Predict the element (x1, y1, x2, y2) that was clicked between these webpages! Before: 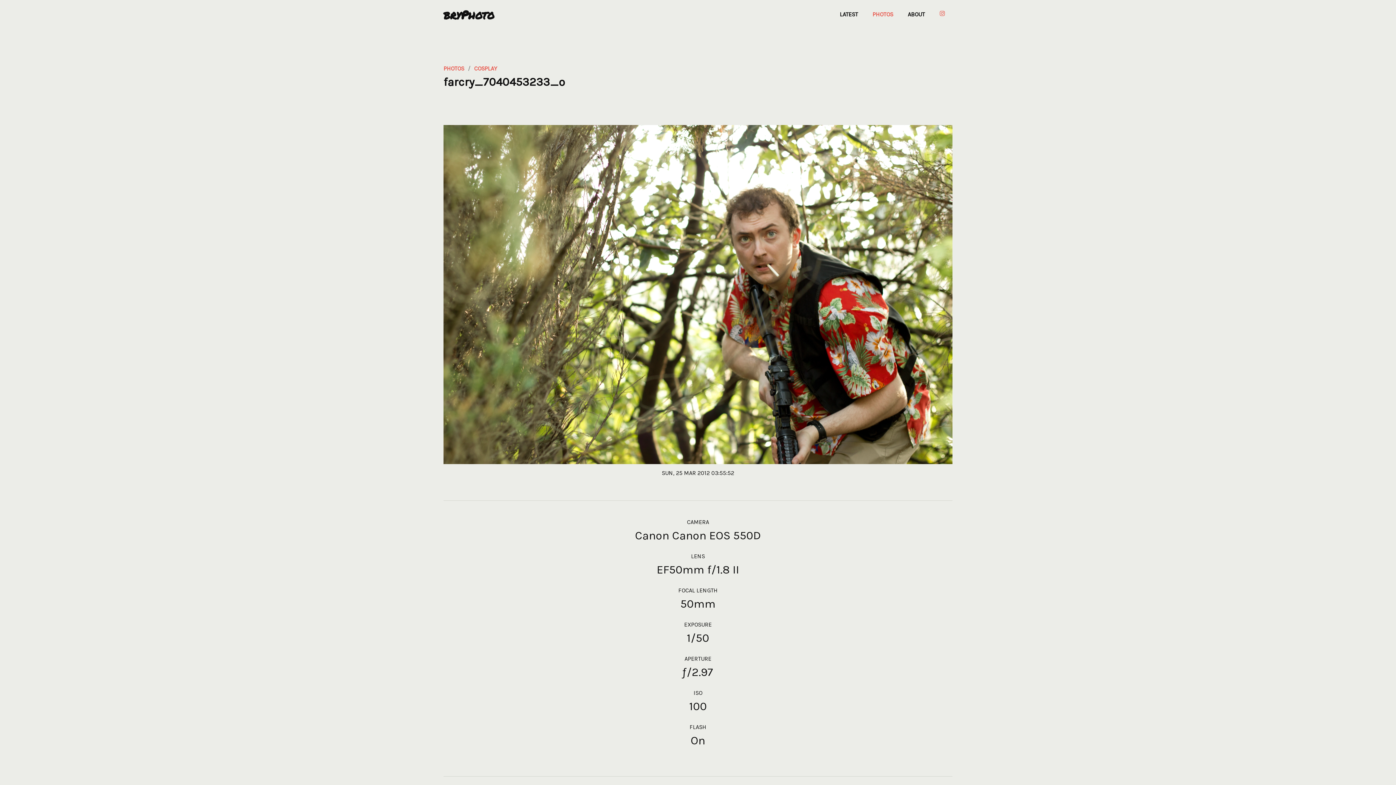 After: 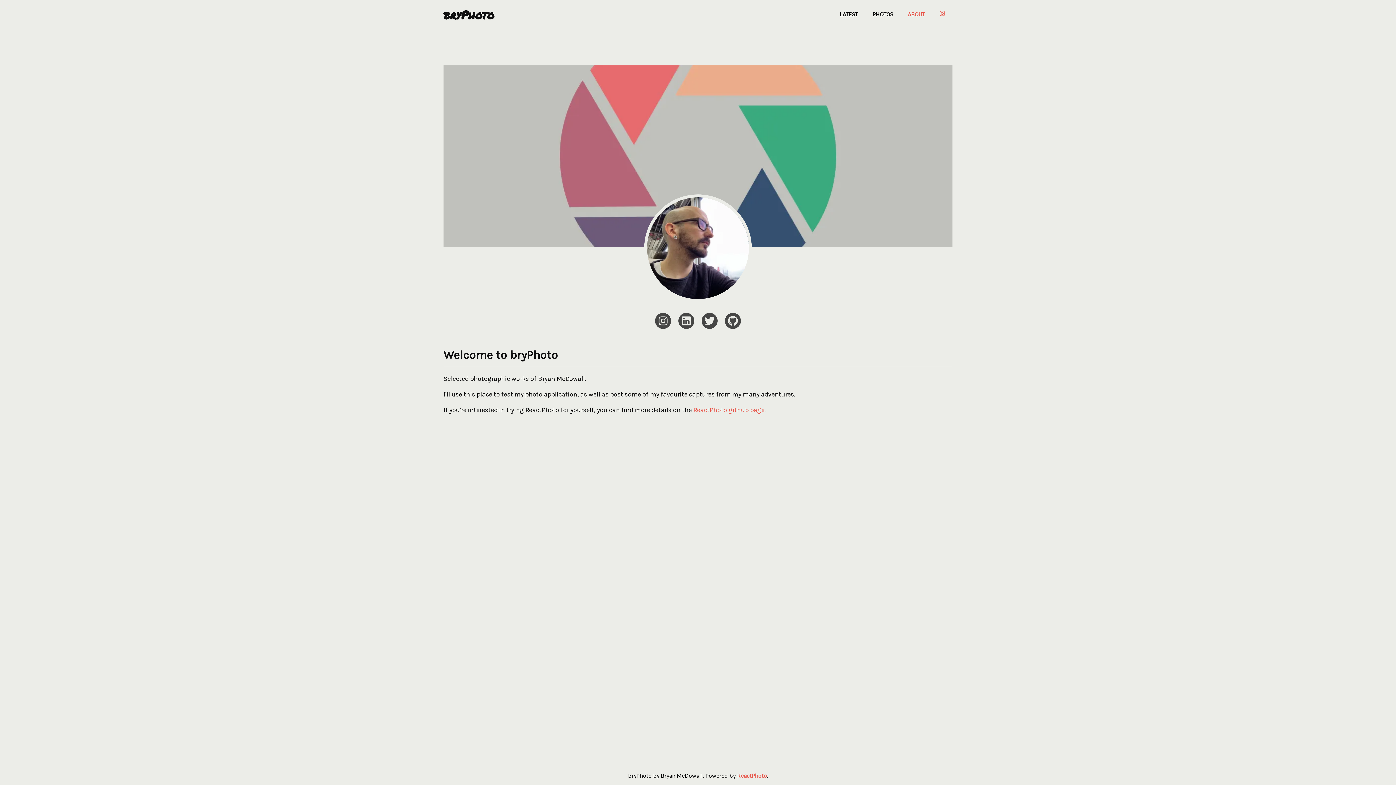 Action: label: ABOUT bbox: (900, 5, 932, 23)